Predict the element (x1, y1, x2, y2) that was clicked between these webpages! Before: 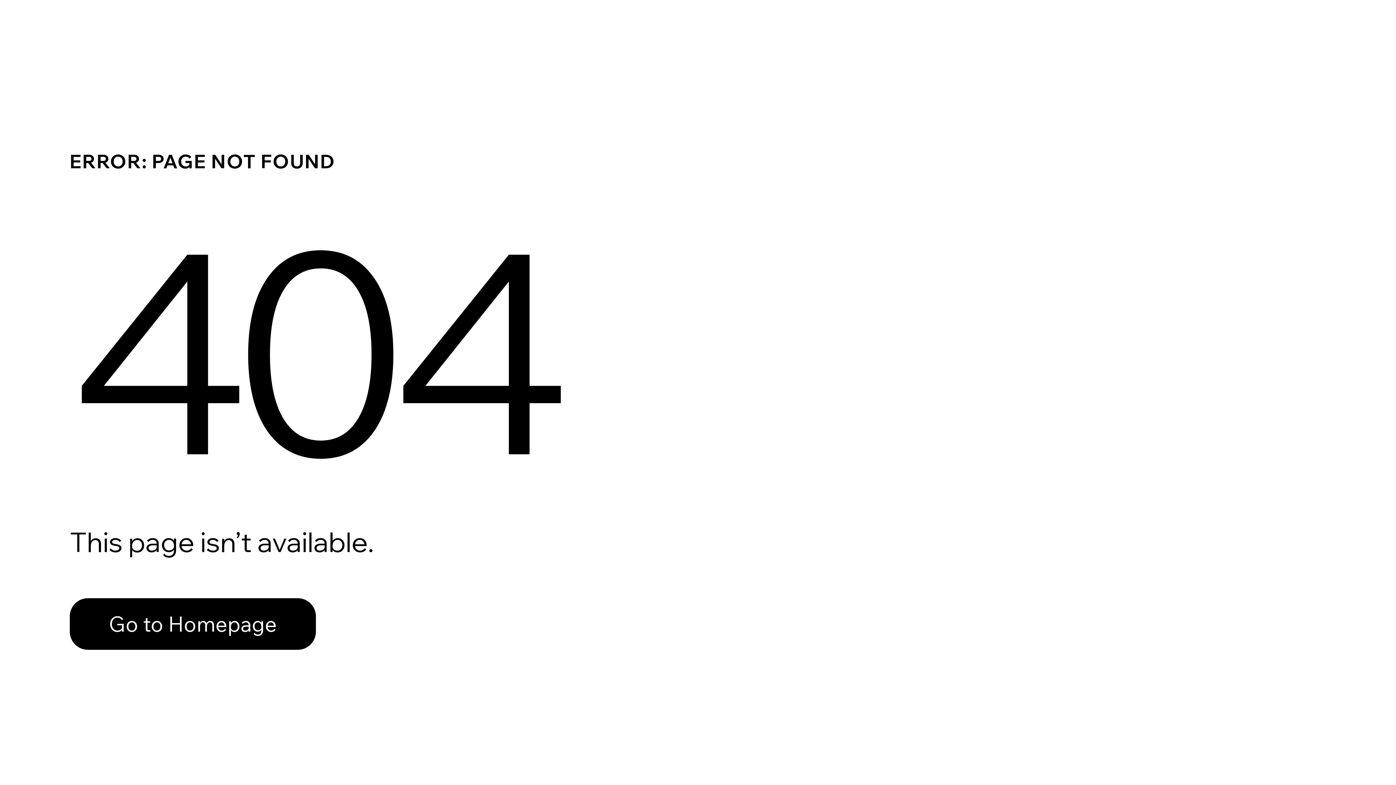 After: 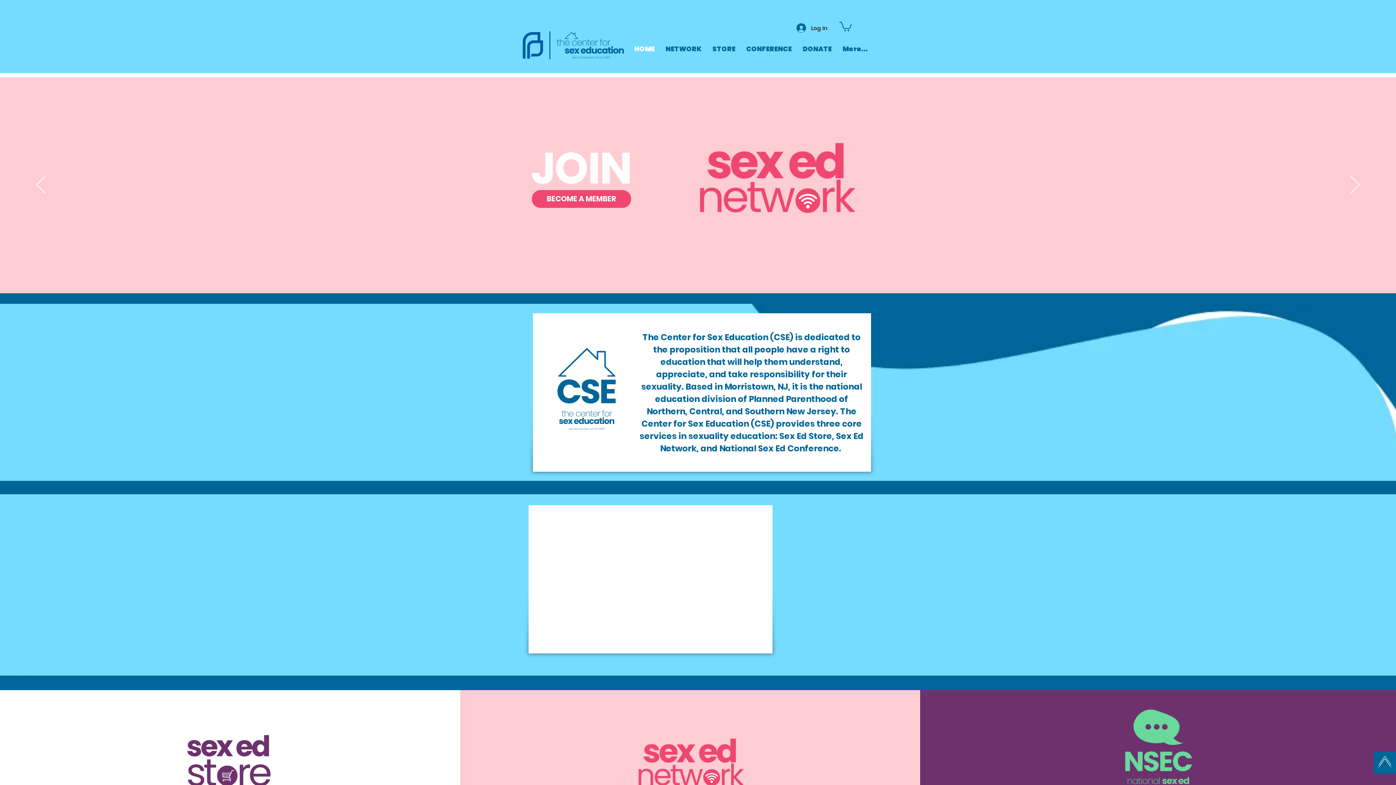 Action: bbox: (69, 598, 316, 650) label: Go to Homepage